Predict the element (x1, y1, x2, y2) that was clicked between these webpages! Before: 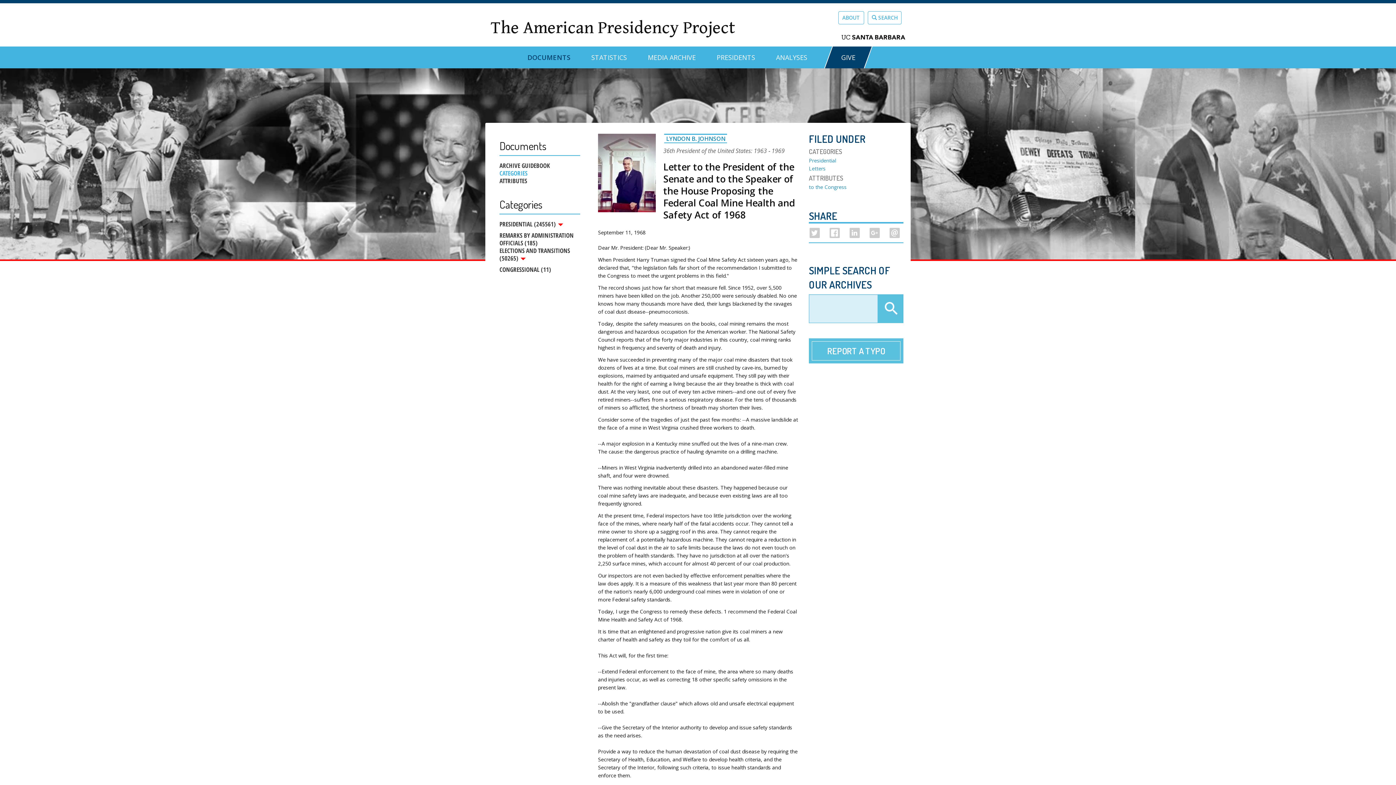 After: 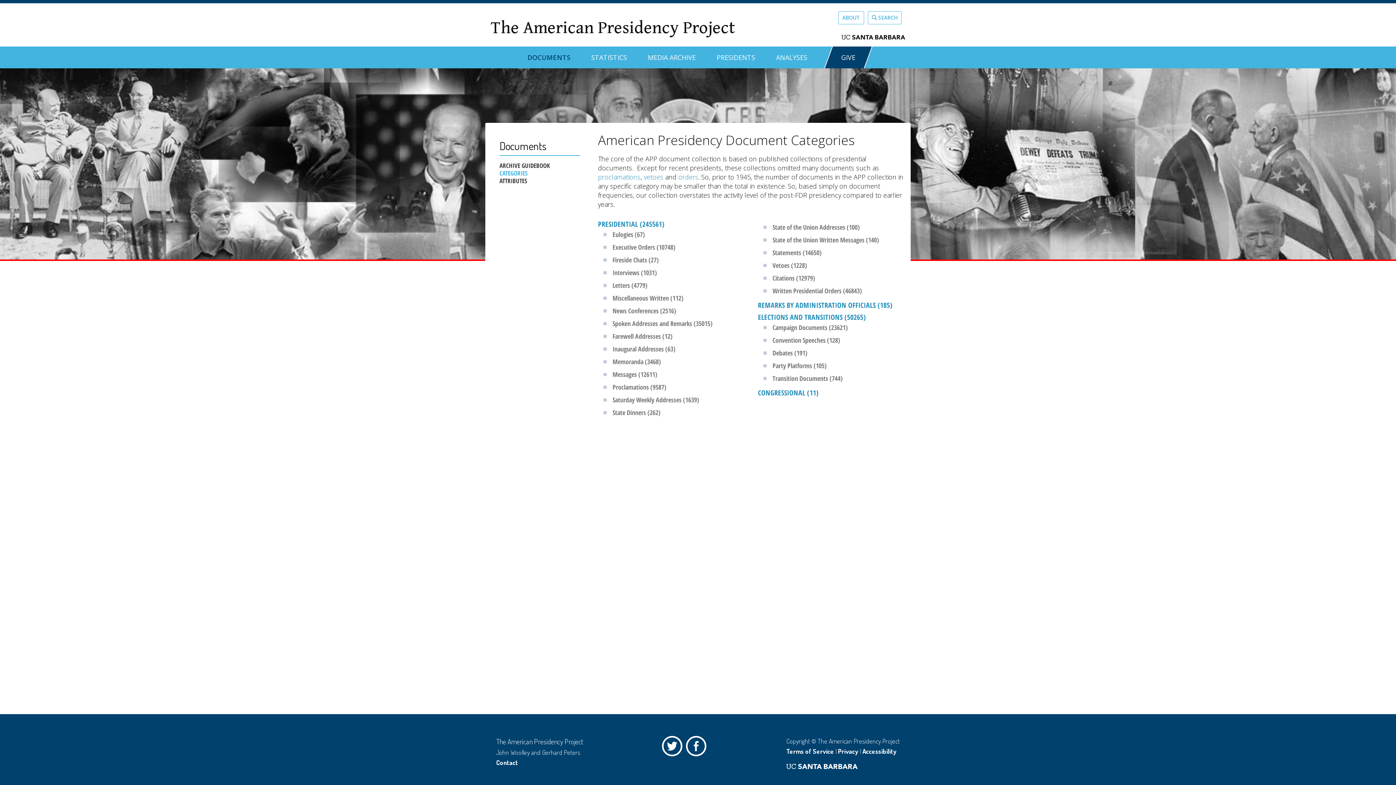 Action: bbox: (527, 46, 570, 62) label: DOCUMENTS